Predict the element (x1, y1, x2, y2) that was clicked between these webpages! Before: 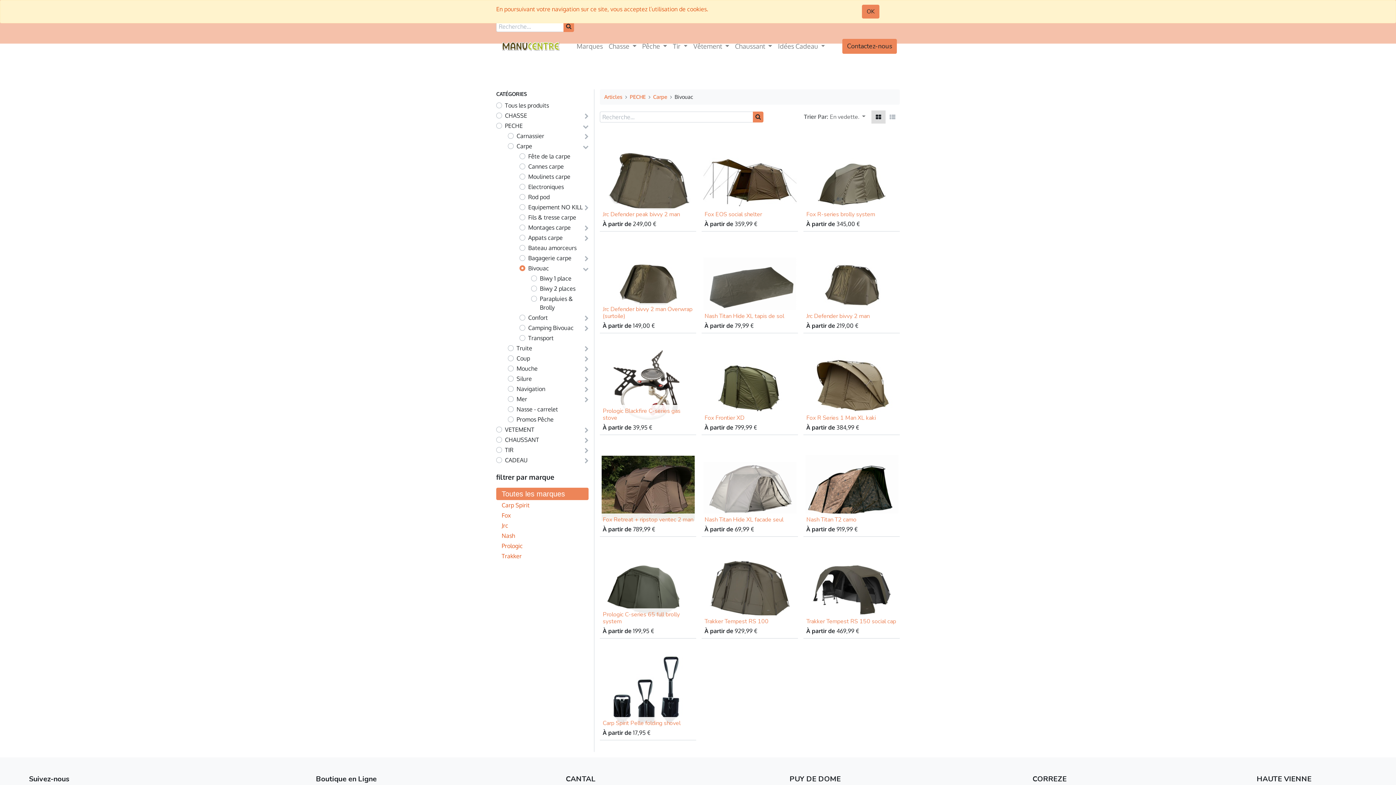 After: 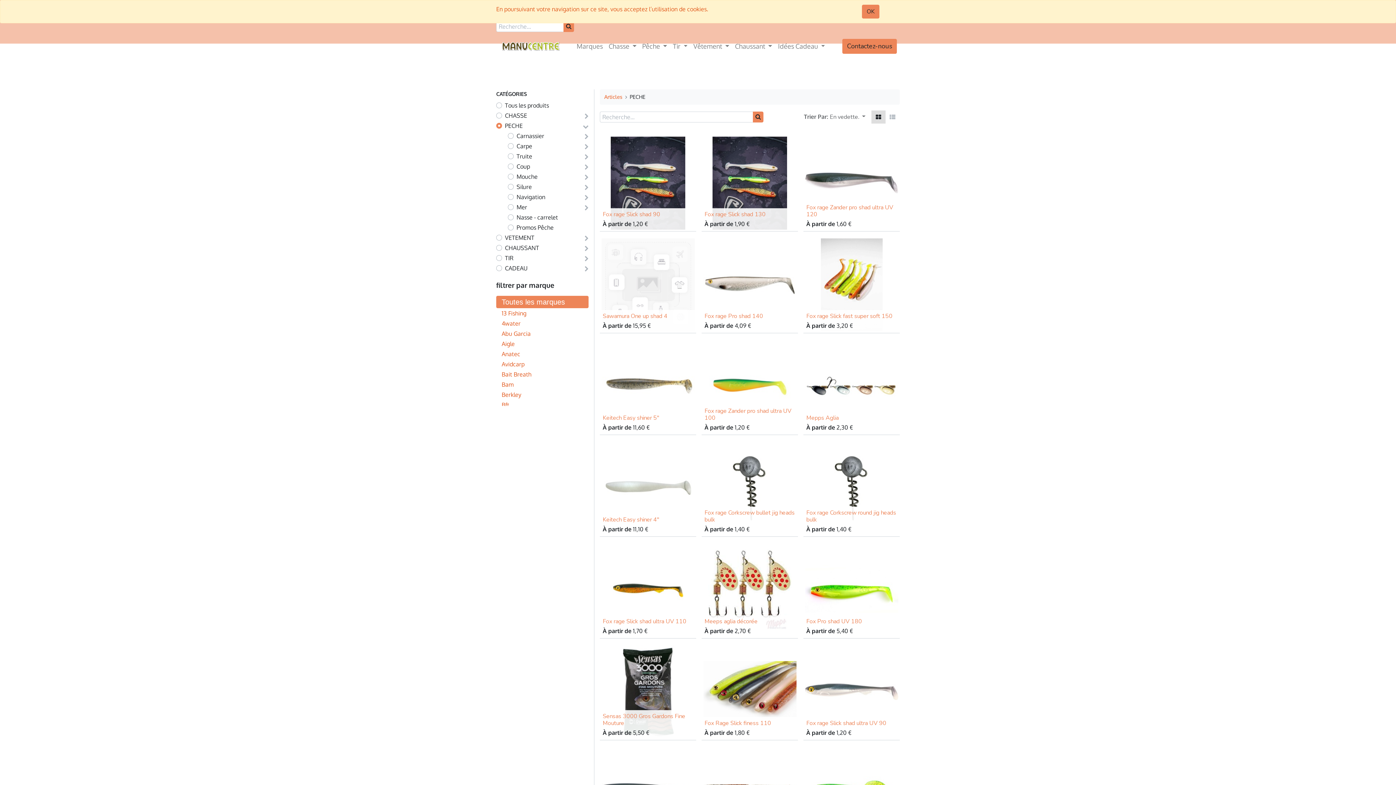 Action: label: PECHE bbox: (629, 93, 645, 99)